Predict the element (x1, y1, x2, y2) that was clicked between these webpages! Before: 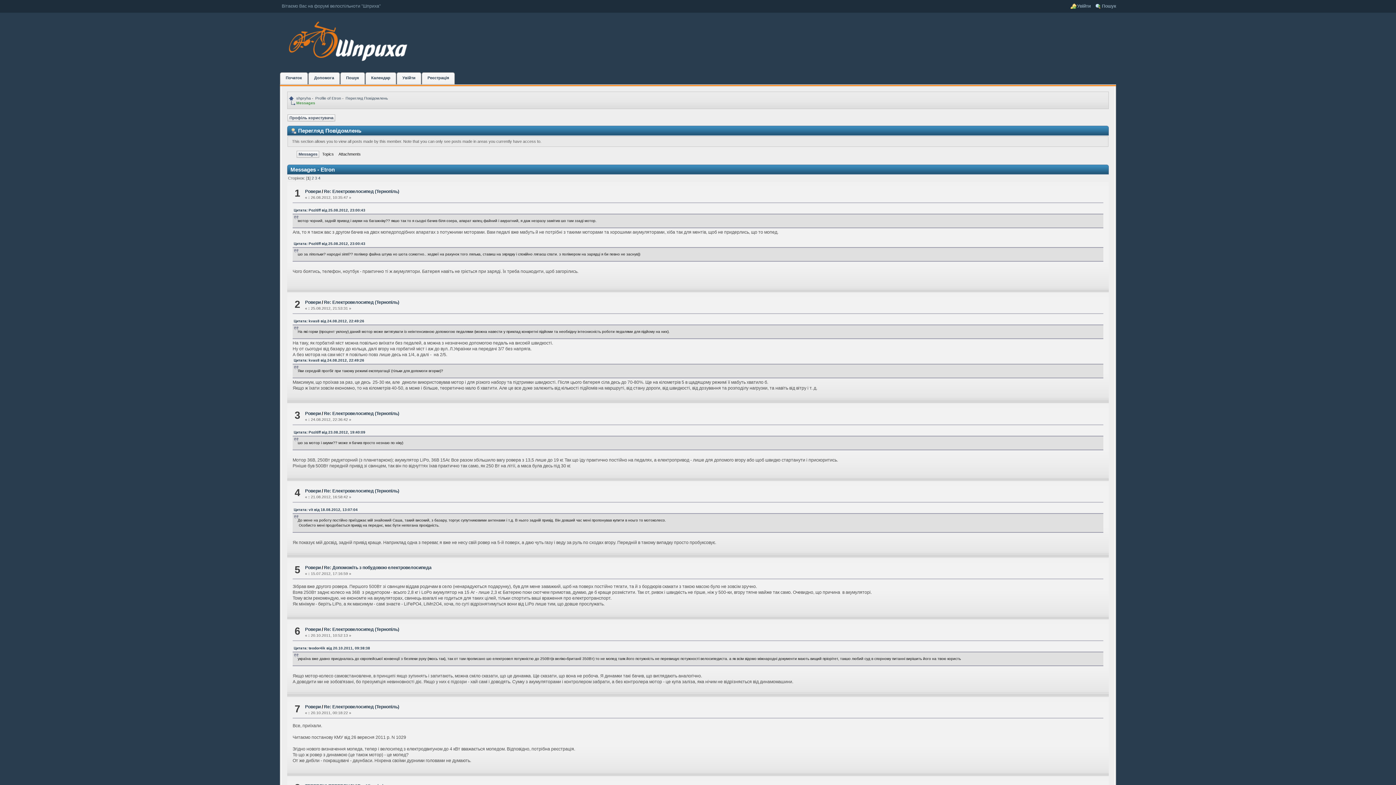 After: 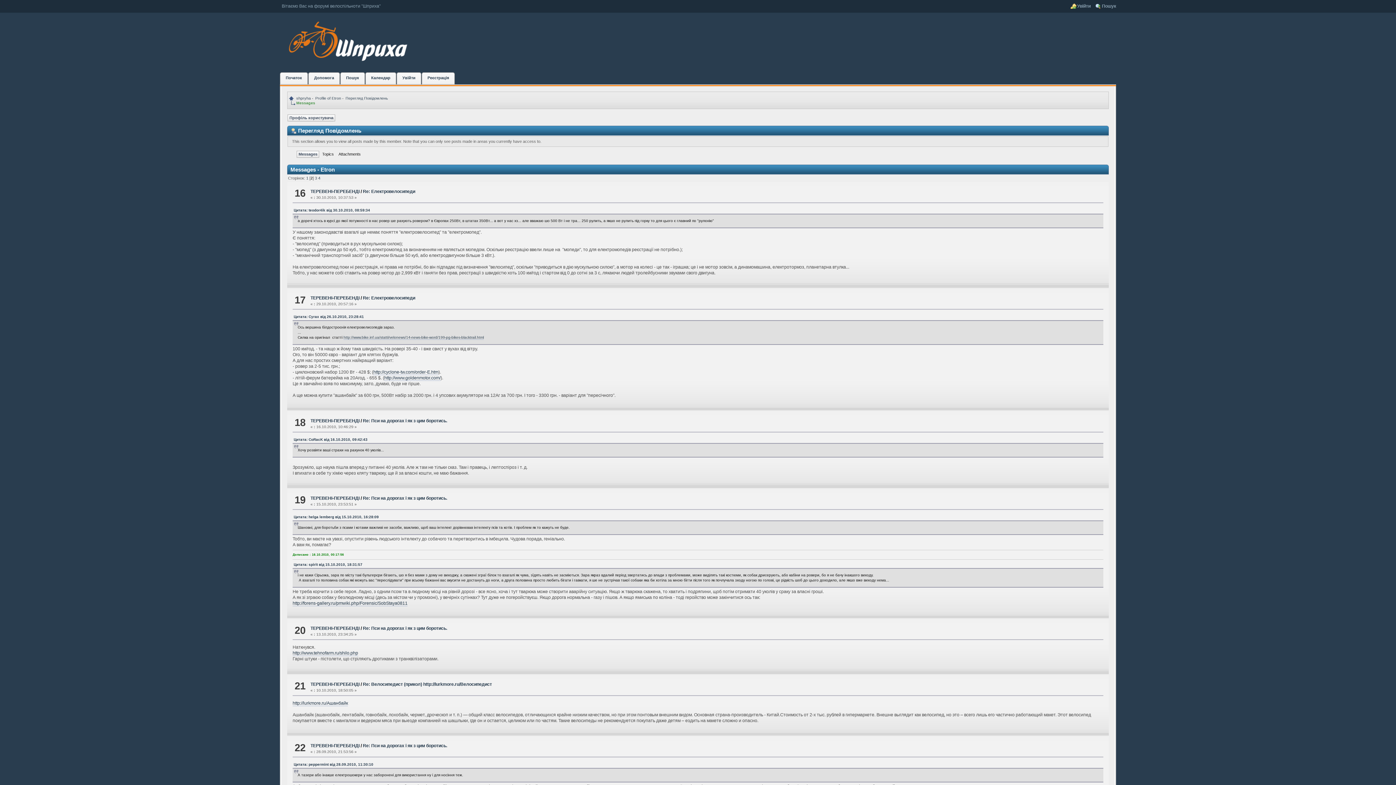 Action: label: 2 bbox: (311, 176, 313, 180)